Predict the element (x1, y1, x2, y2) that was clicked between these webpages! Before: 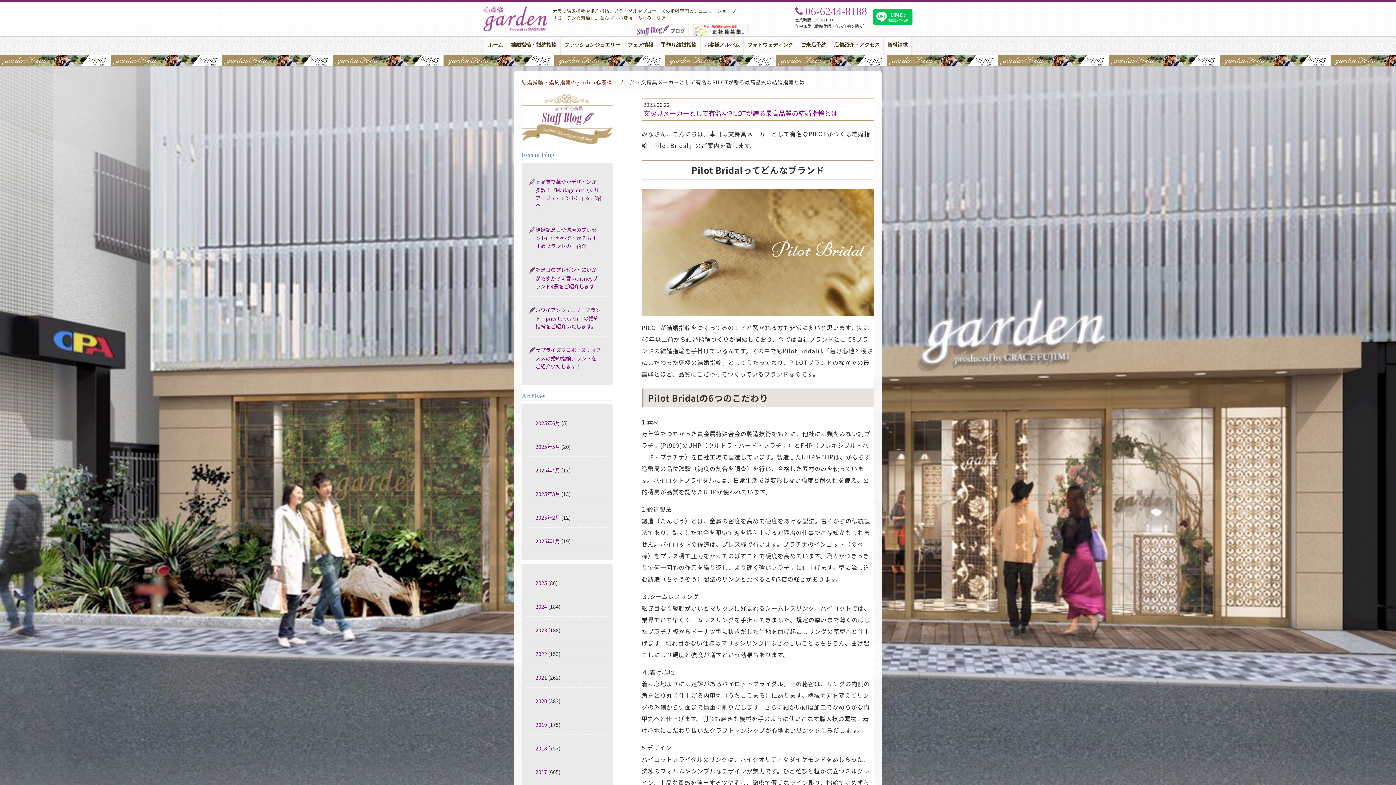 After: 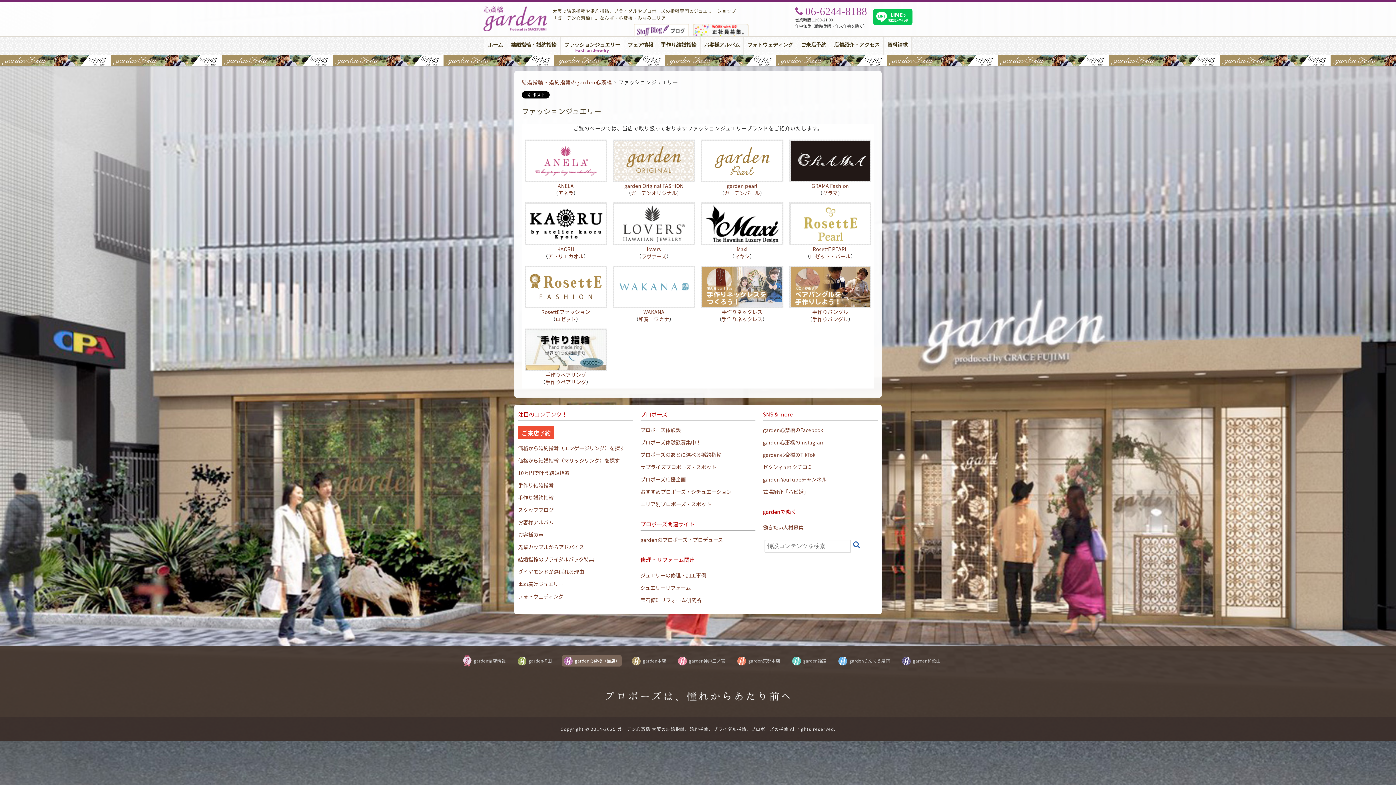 Action: bbox: (564, 36, 620, 49) label: ファッションジュエリー